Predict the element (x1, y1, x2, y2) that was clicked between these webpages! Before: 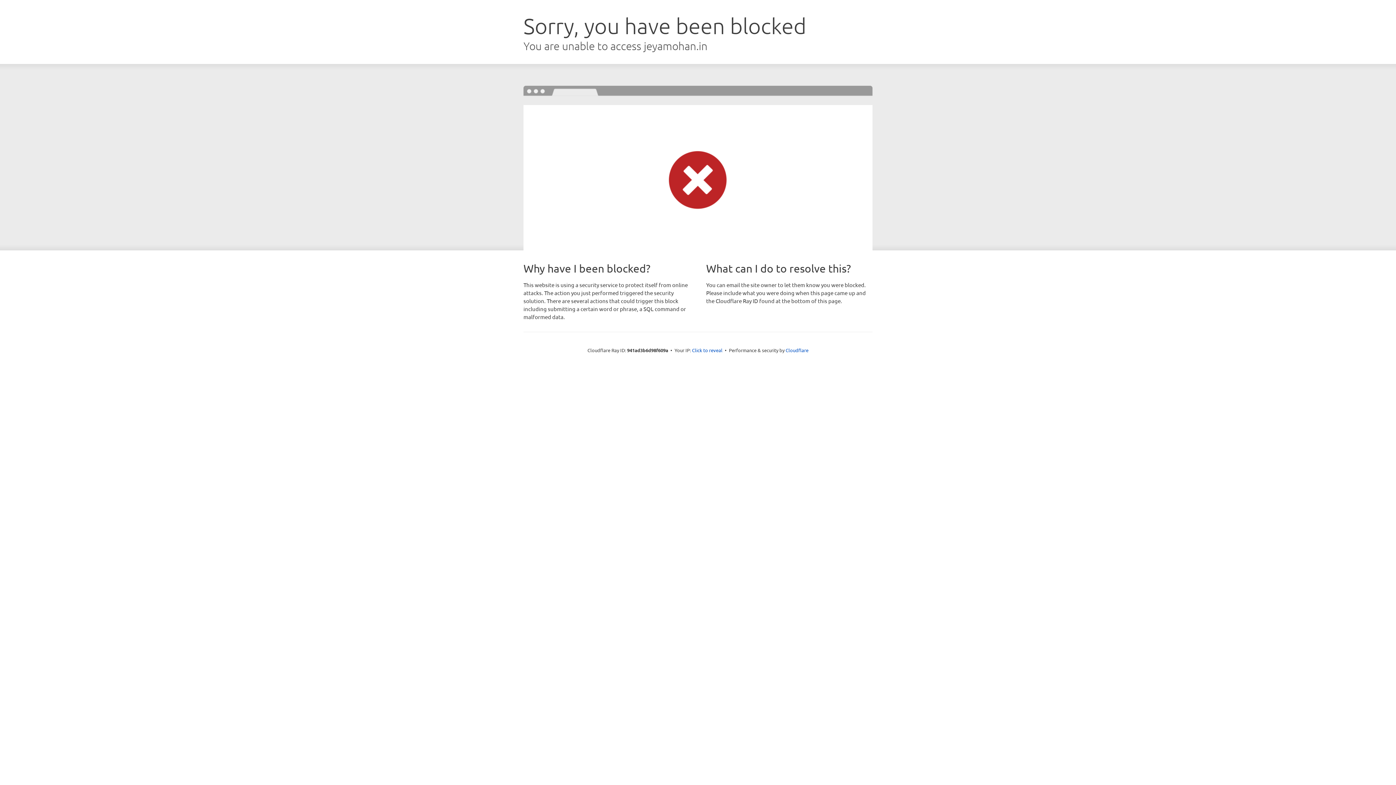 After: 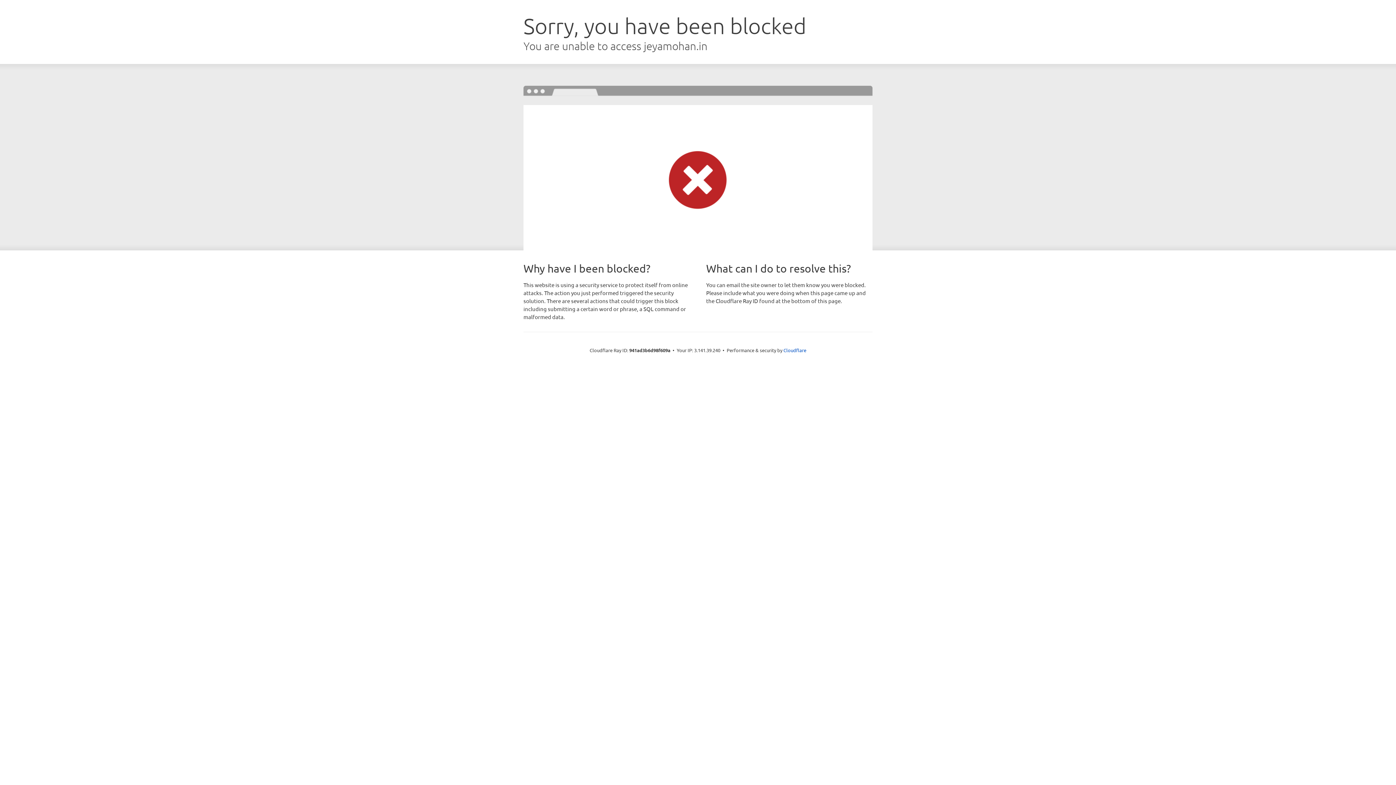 Action: bbox: (692, 346, 722, 353) label: Click to reveal